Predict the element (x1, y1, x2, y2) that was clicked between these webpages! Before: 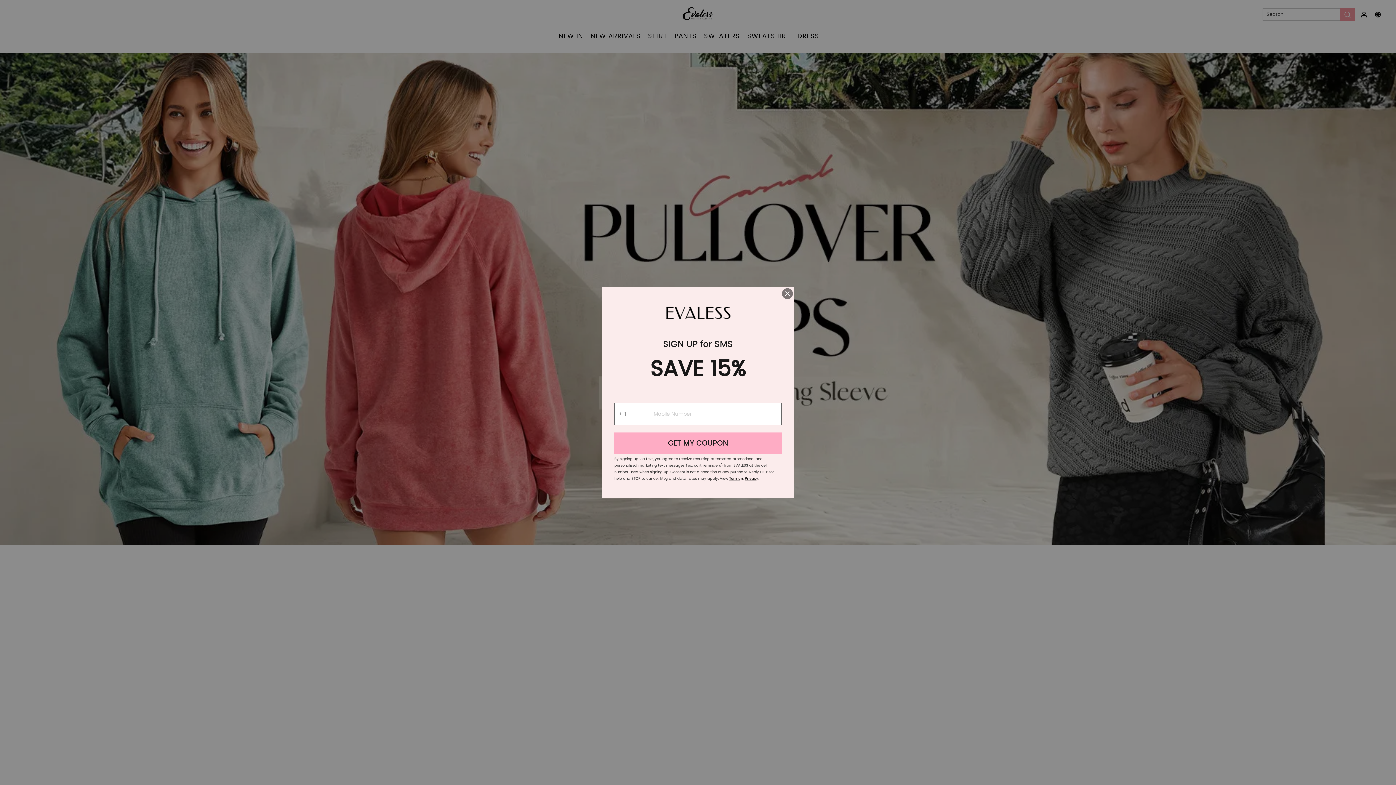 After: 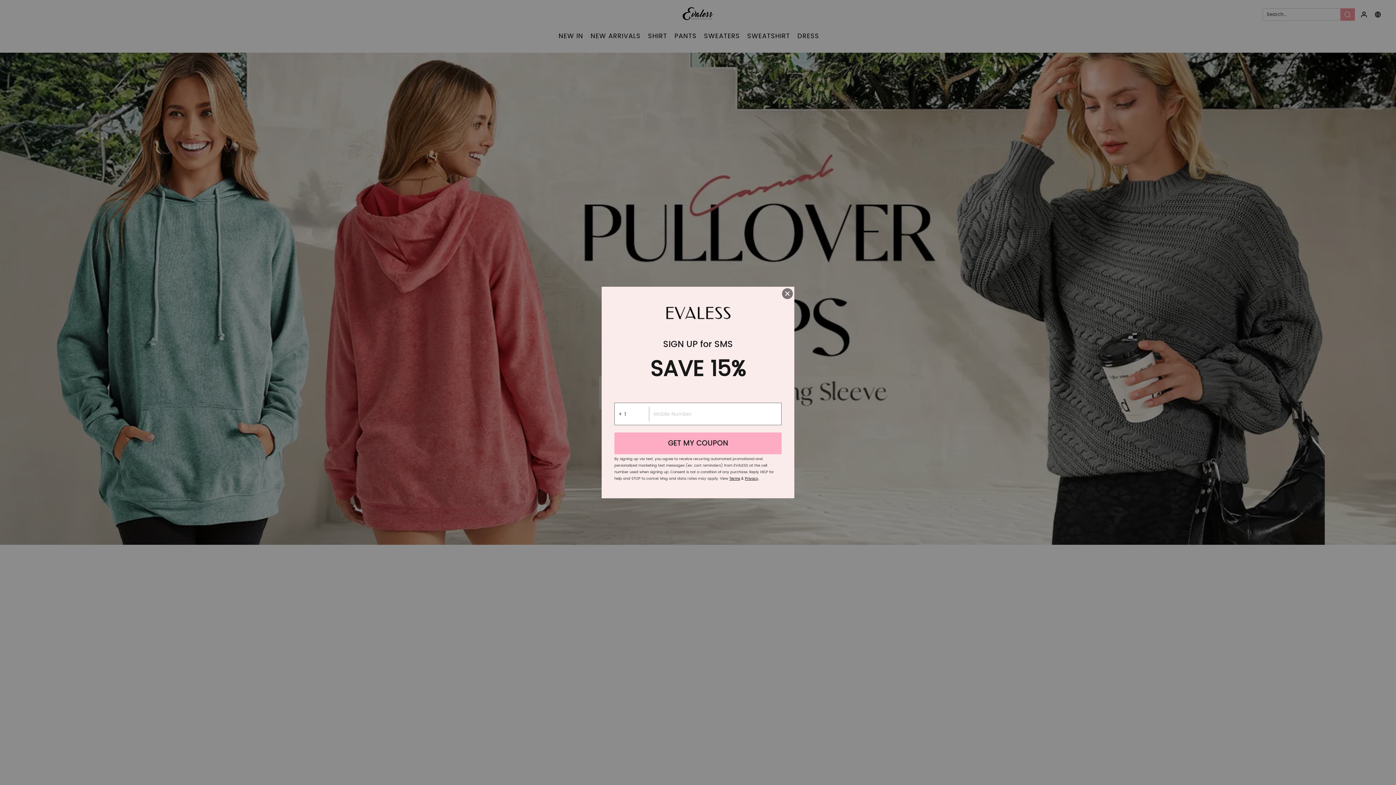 Action: bbox: (729, 476, 740, 481) label: Terms